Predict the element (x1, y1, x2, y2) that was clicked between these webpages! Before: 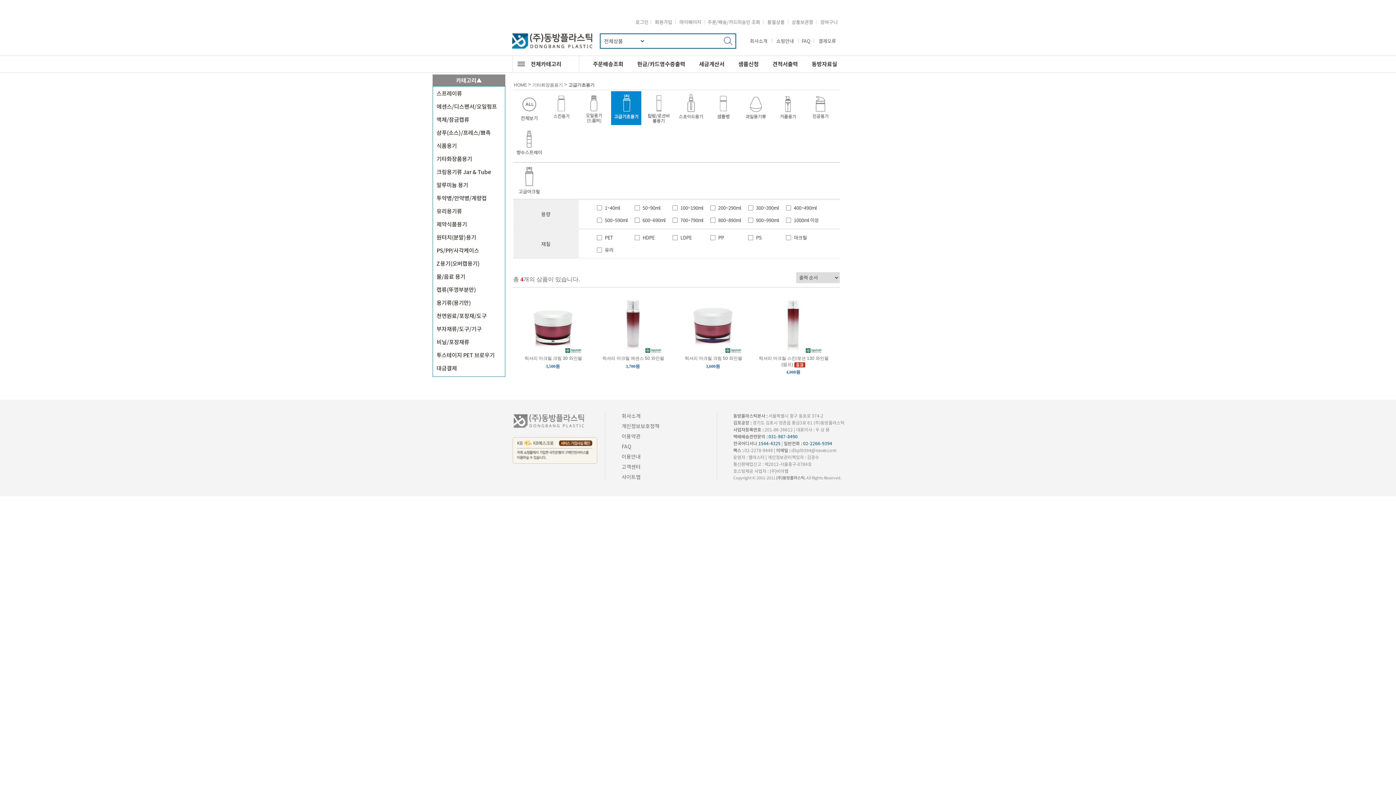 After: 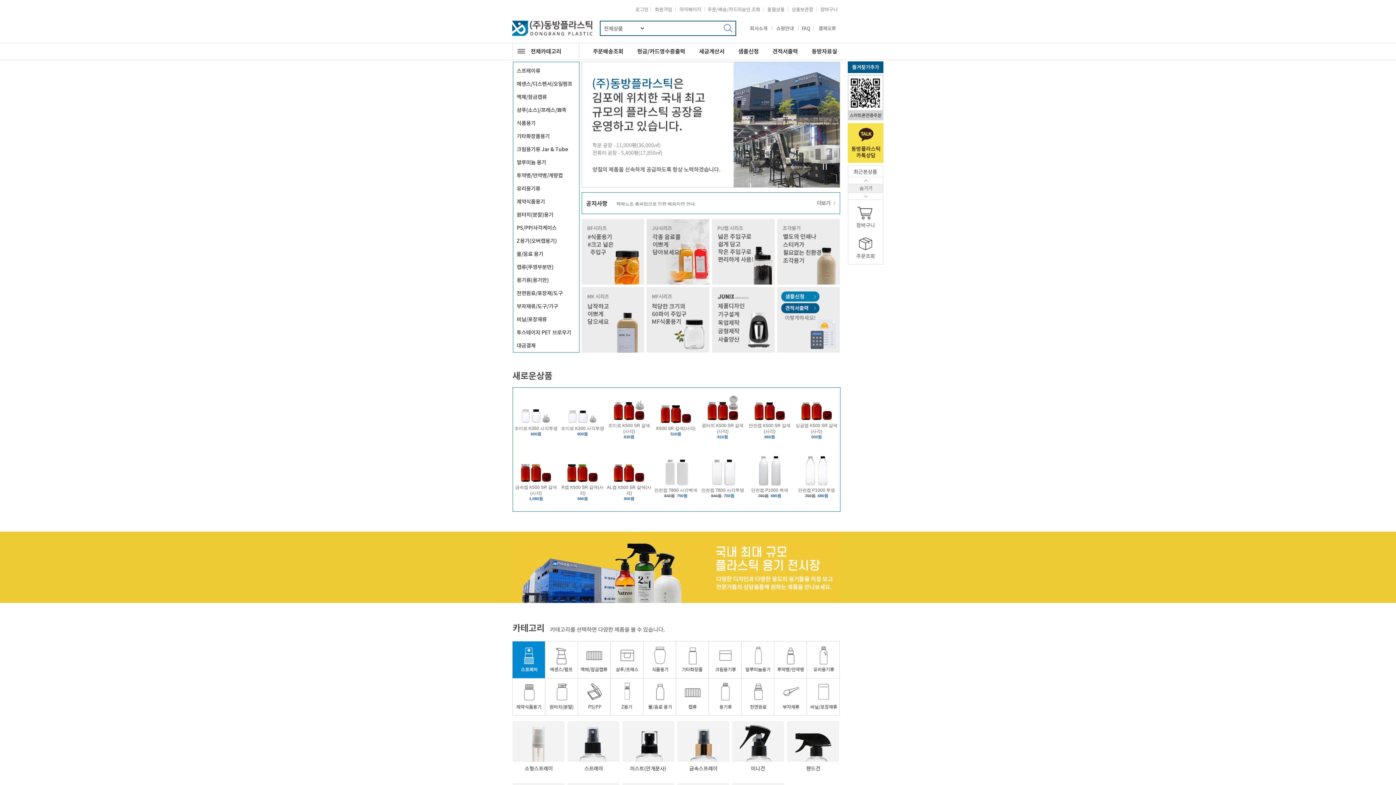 Action: label: HOME bbox: (514, 82, 527, 87)